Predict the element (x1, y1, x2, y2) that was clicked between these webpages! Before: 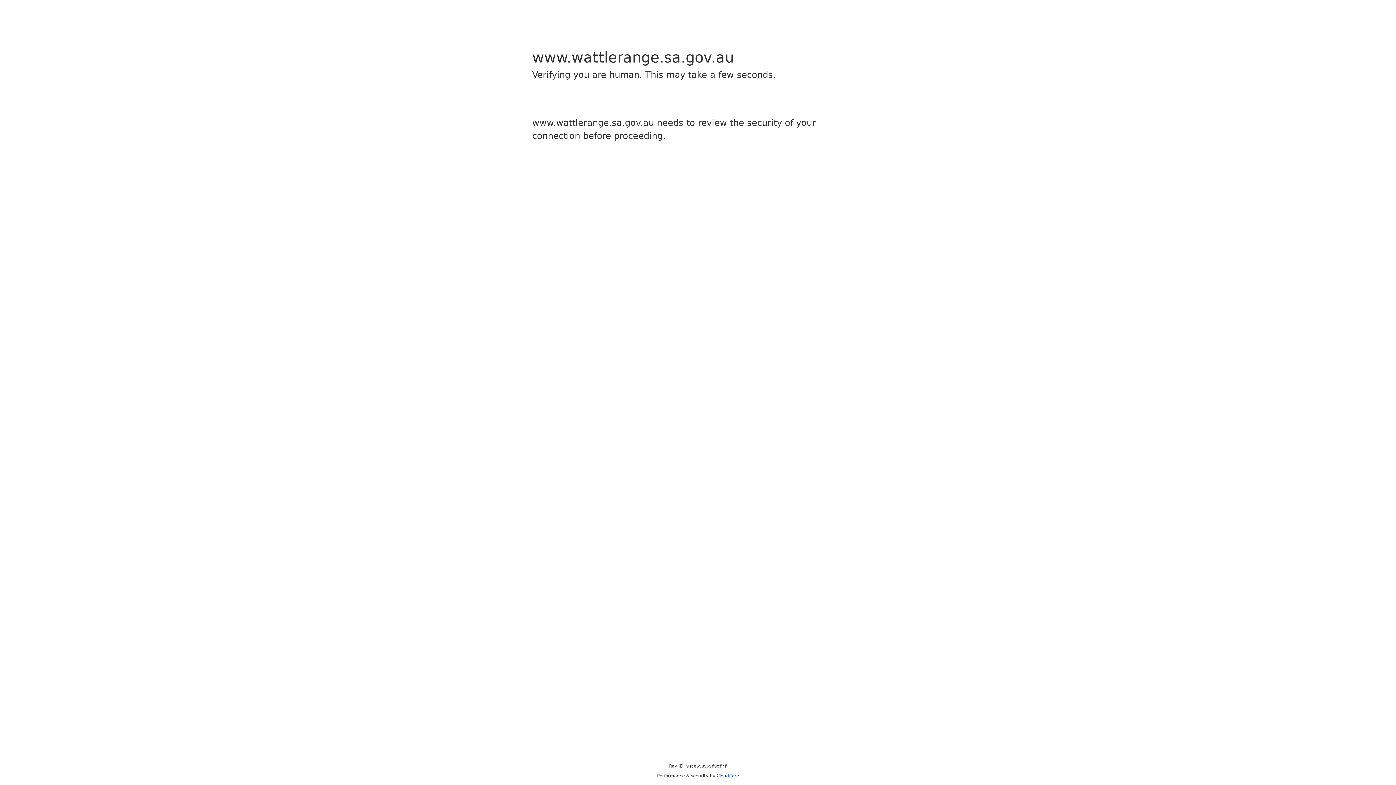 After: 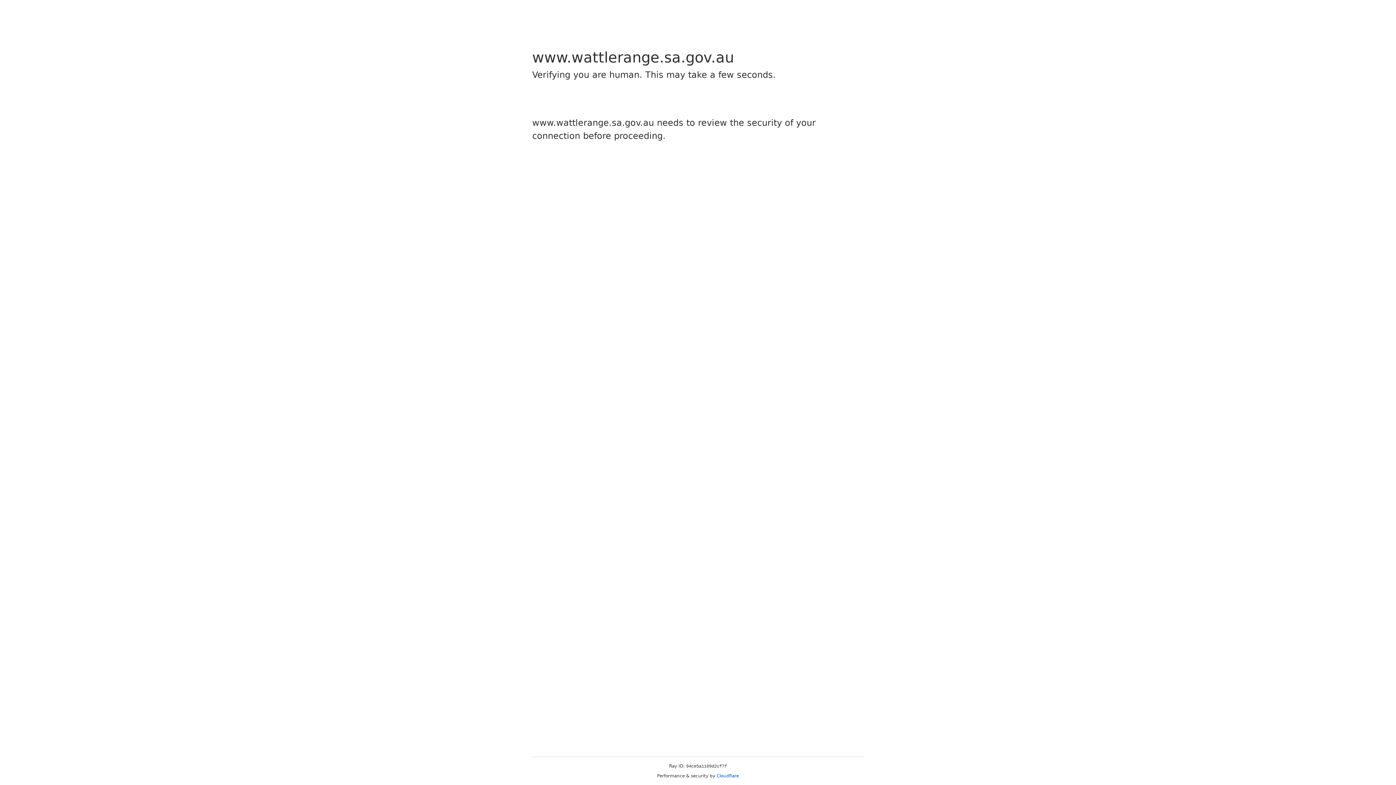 Action: label: Cloudflare bbox: (716, 773, 739, 778)